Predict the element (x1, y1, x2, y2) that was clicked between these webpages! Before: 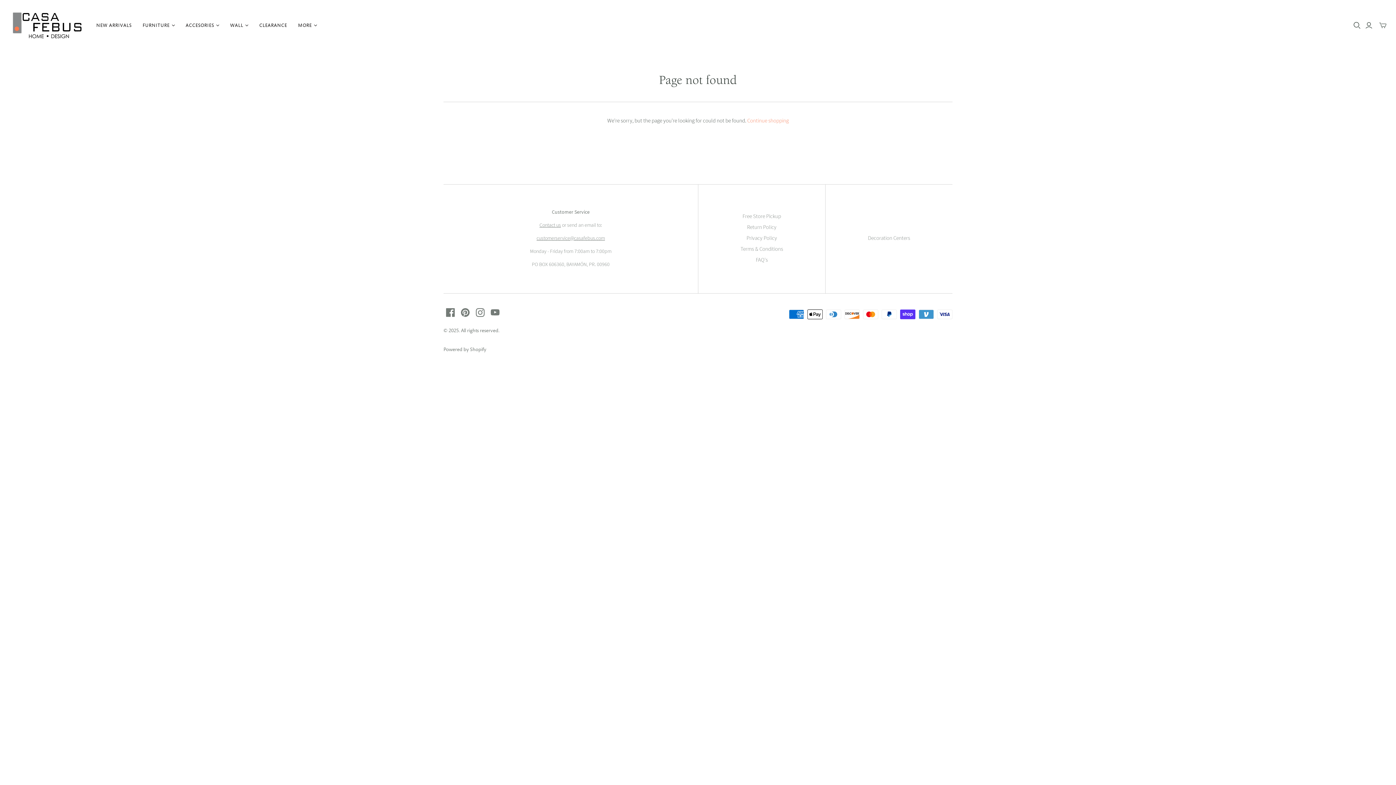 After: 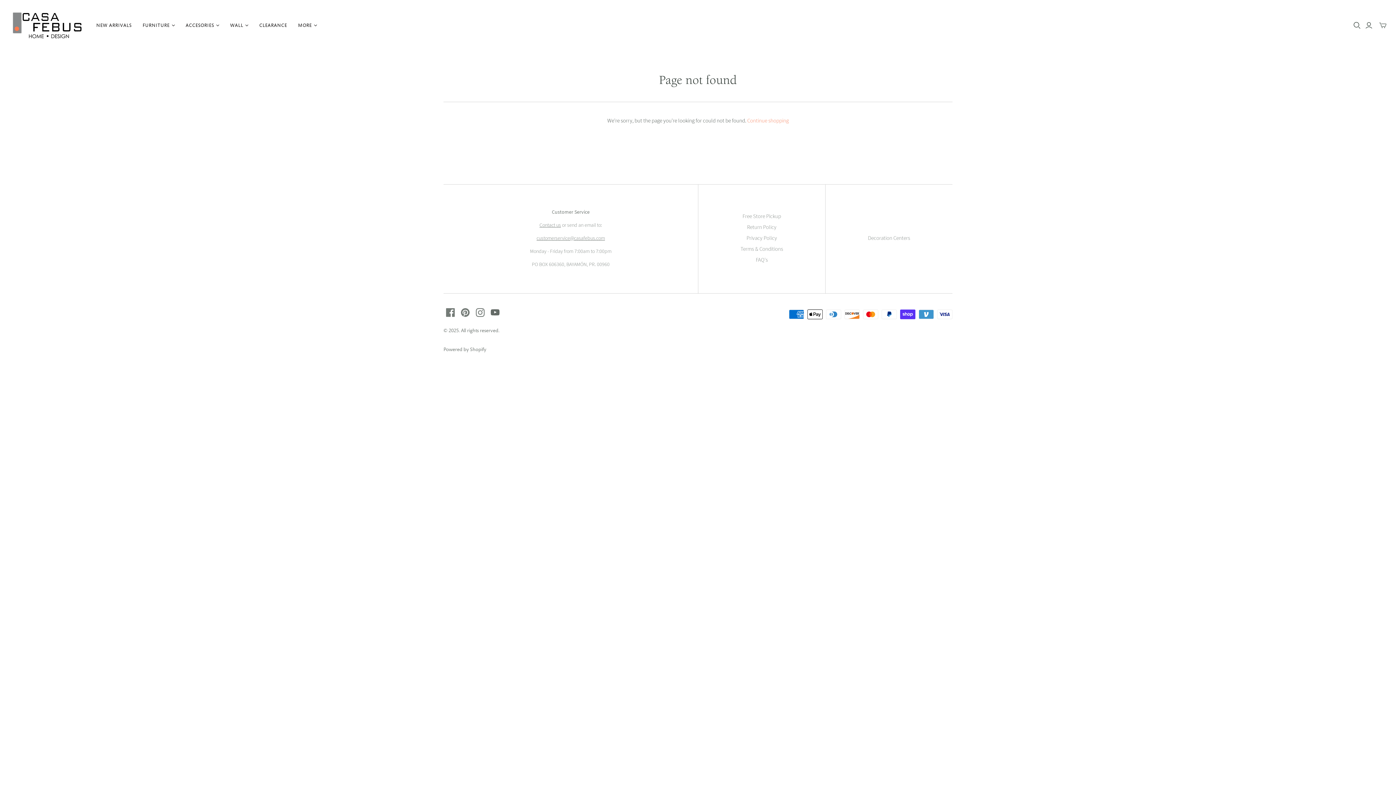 Action: bbox: (490, 308, 499, 317)